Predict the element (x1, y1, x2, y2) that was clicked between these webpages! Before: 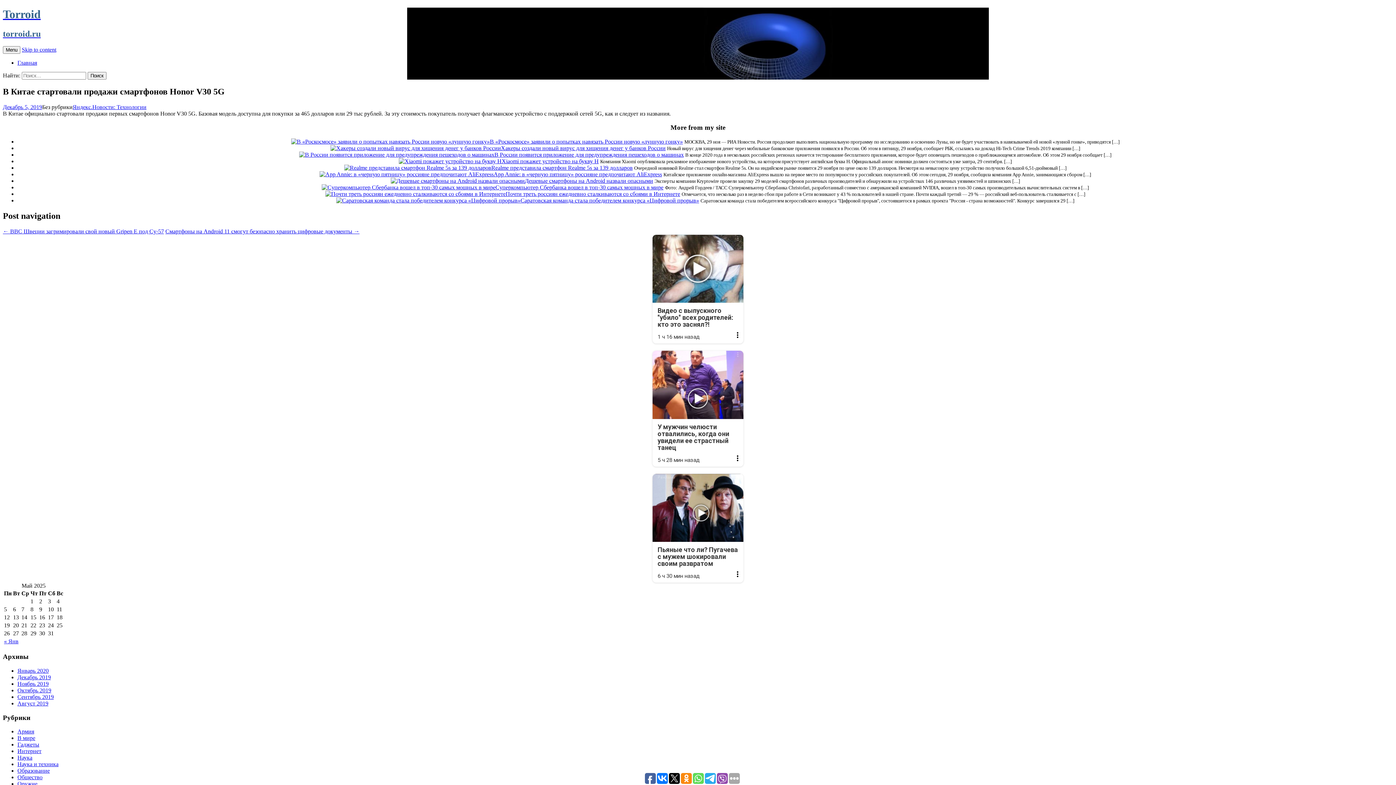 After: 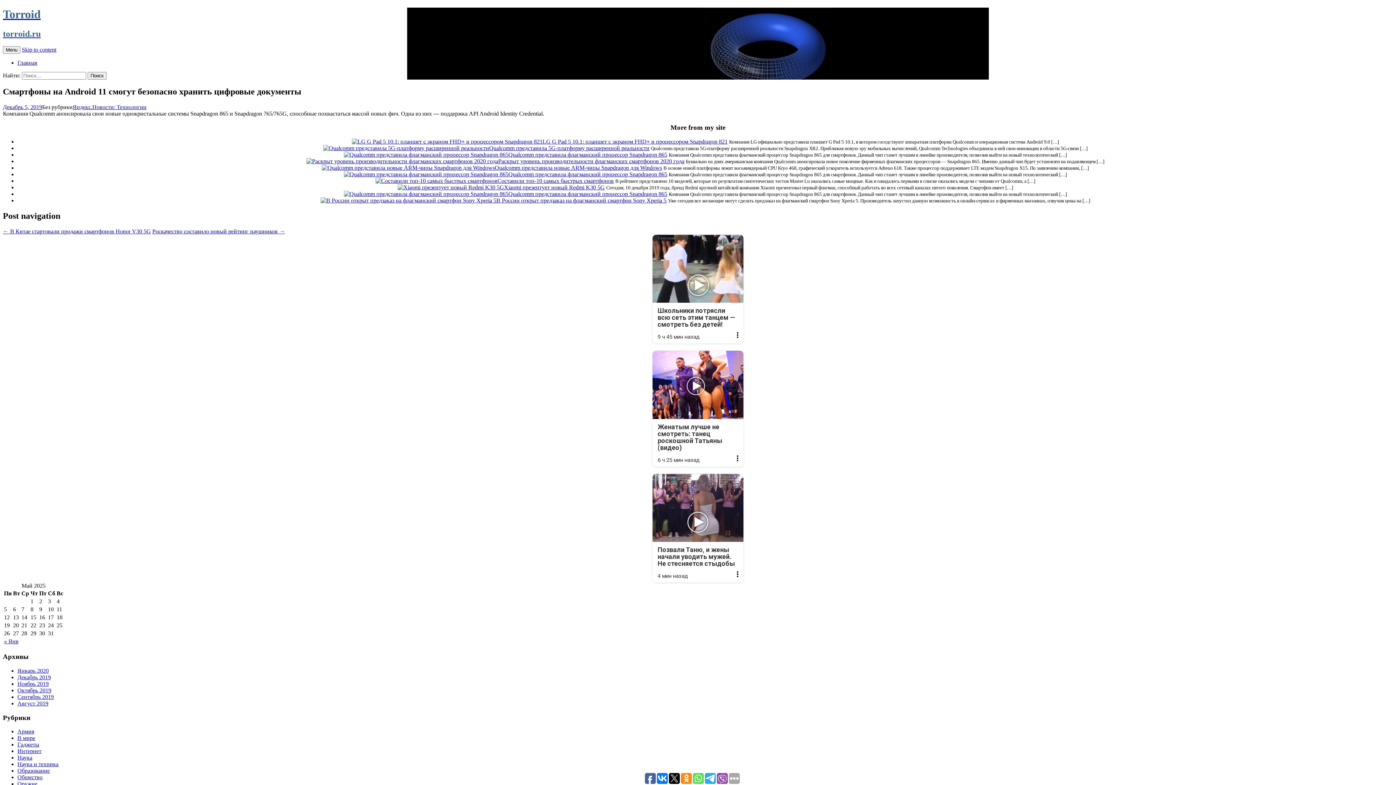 Action: bbox: (165, 228, 359, 234) label: Смартфоны на Android 11 смогут безопасно хранить цифровые документы →